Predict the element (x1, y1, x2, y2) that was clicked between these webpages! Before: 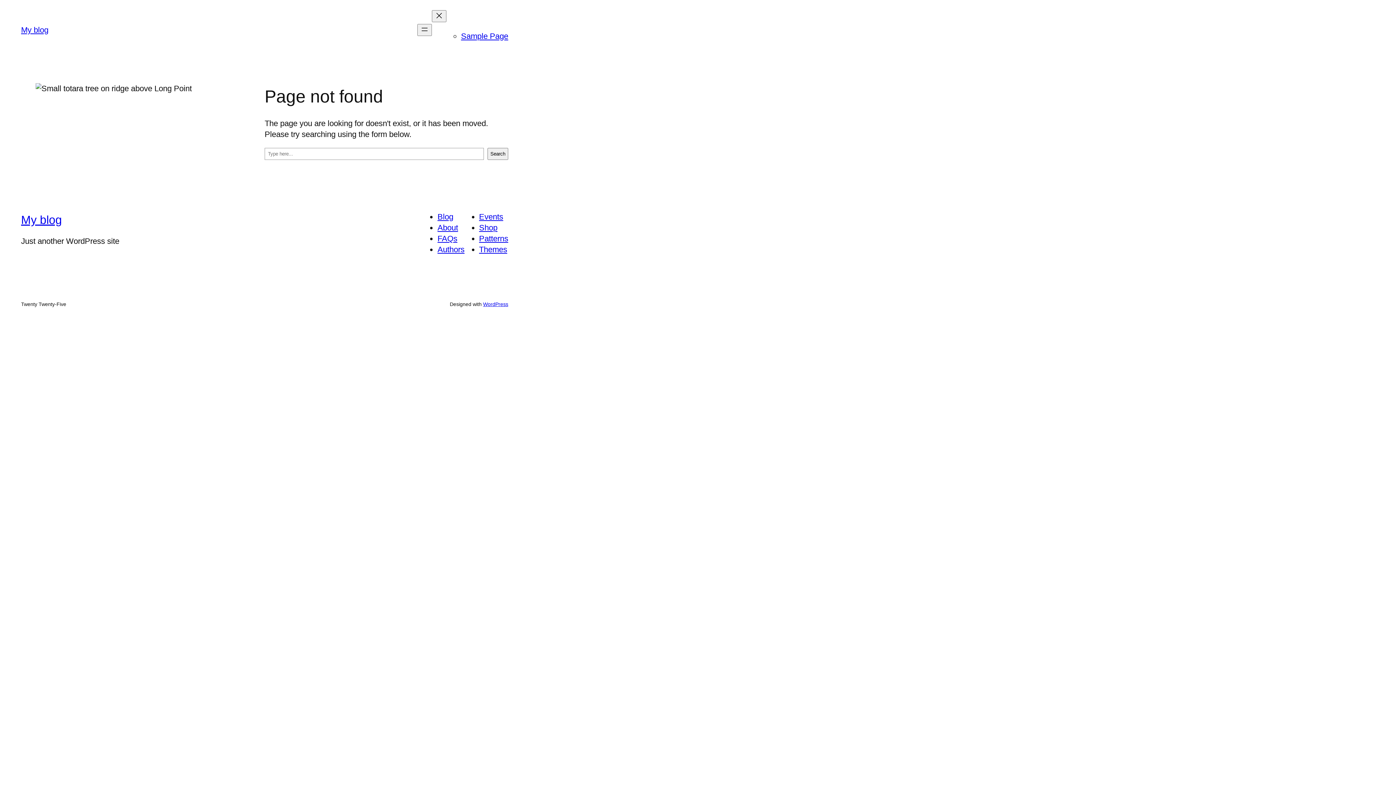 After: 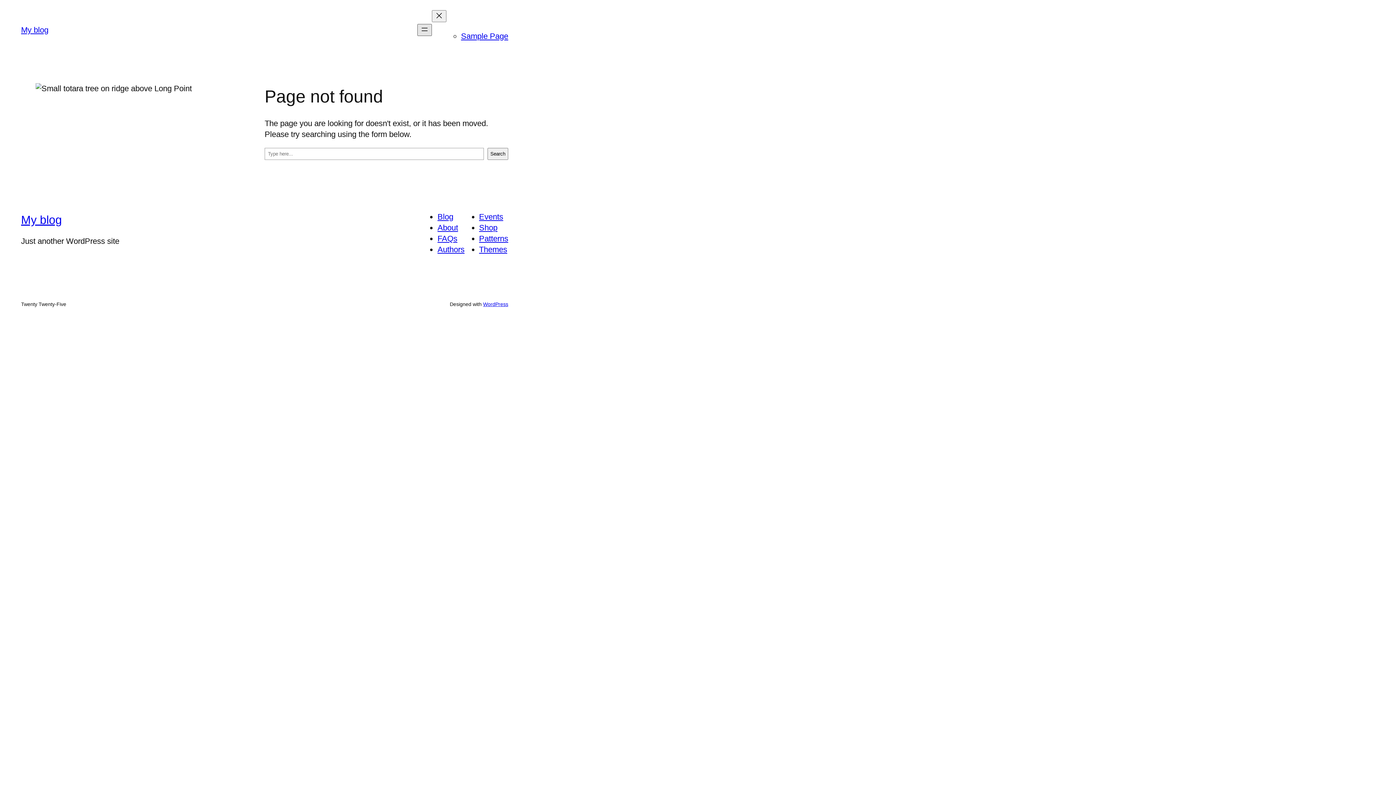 Action: bbox: (417, 24, 432, 36) label: Open menu